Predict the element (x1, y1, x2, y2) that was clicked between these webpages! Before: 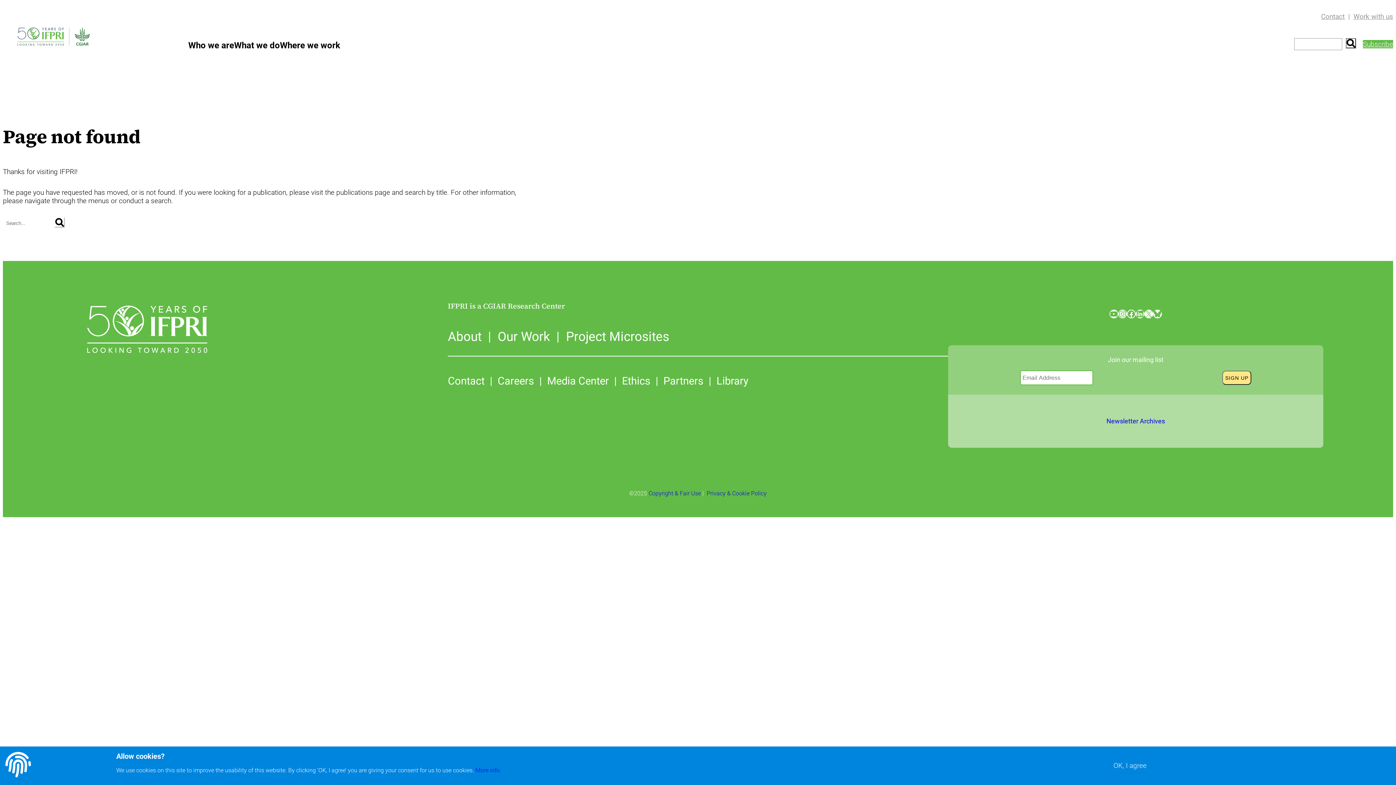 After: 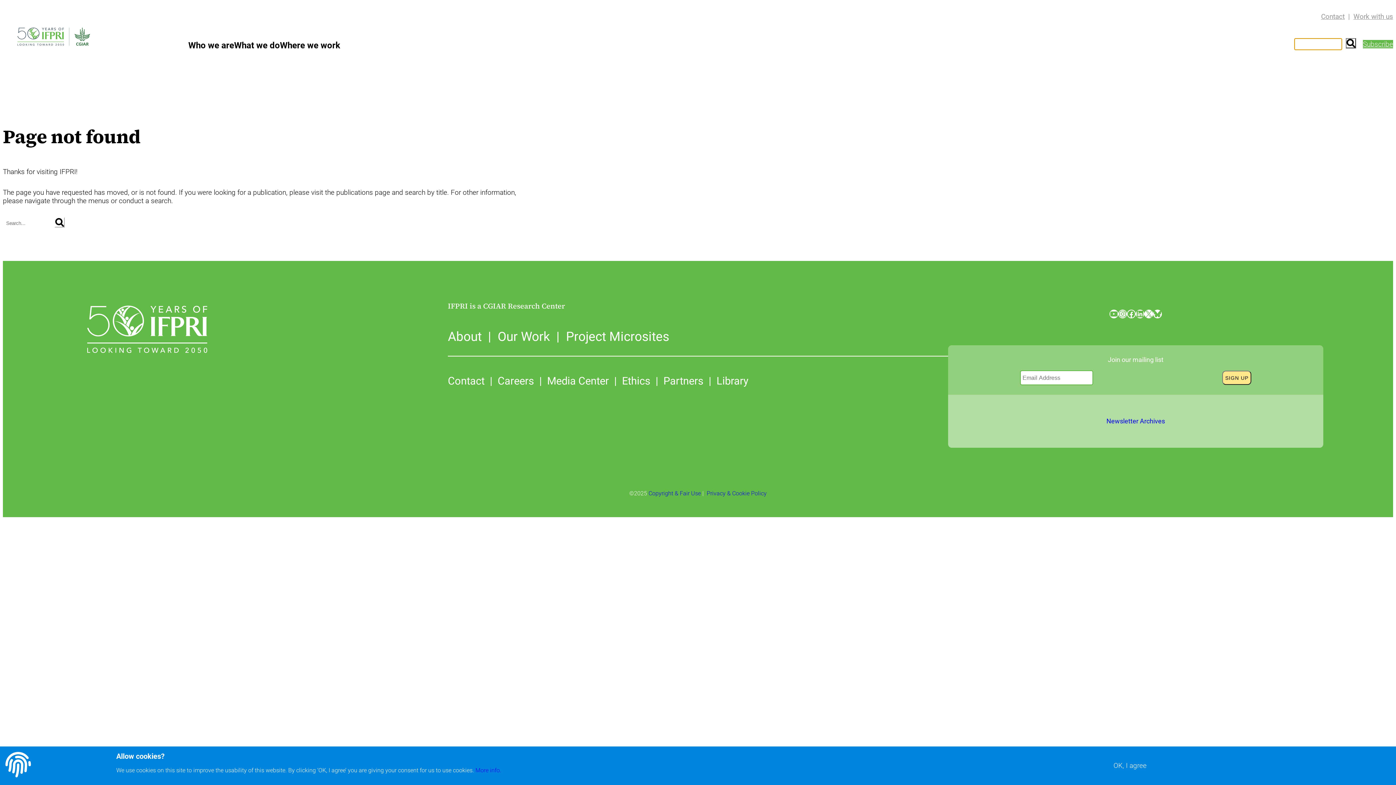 Action: label: i bbox: (1346, 38, 1356, 48)